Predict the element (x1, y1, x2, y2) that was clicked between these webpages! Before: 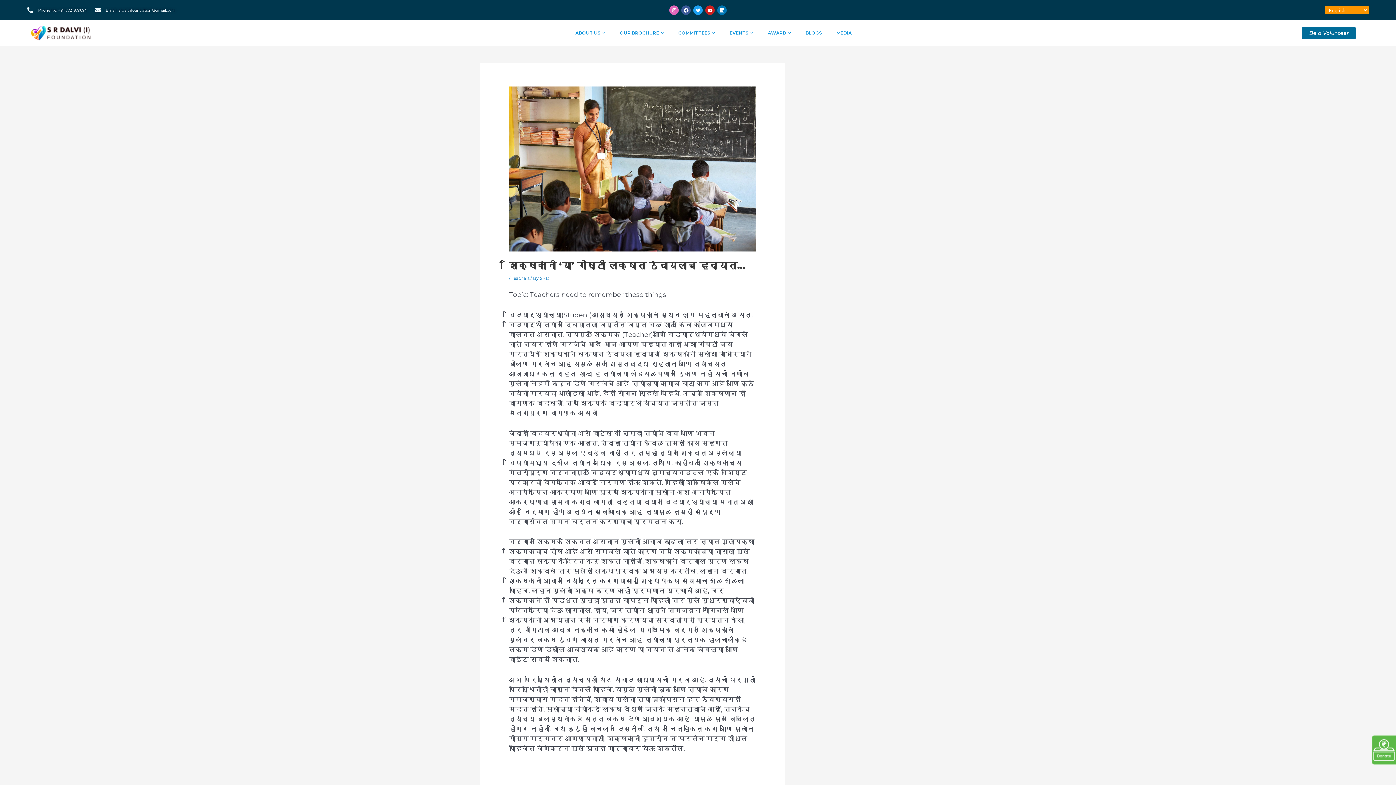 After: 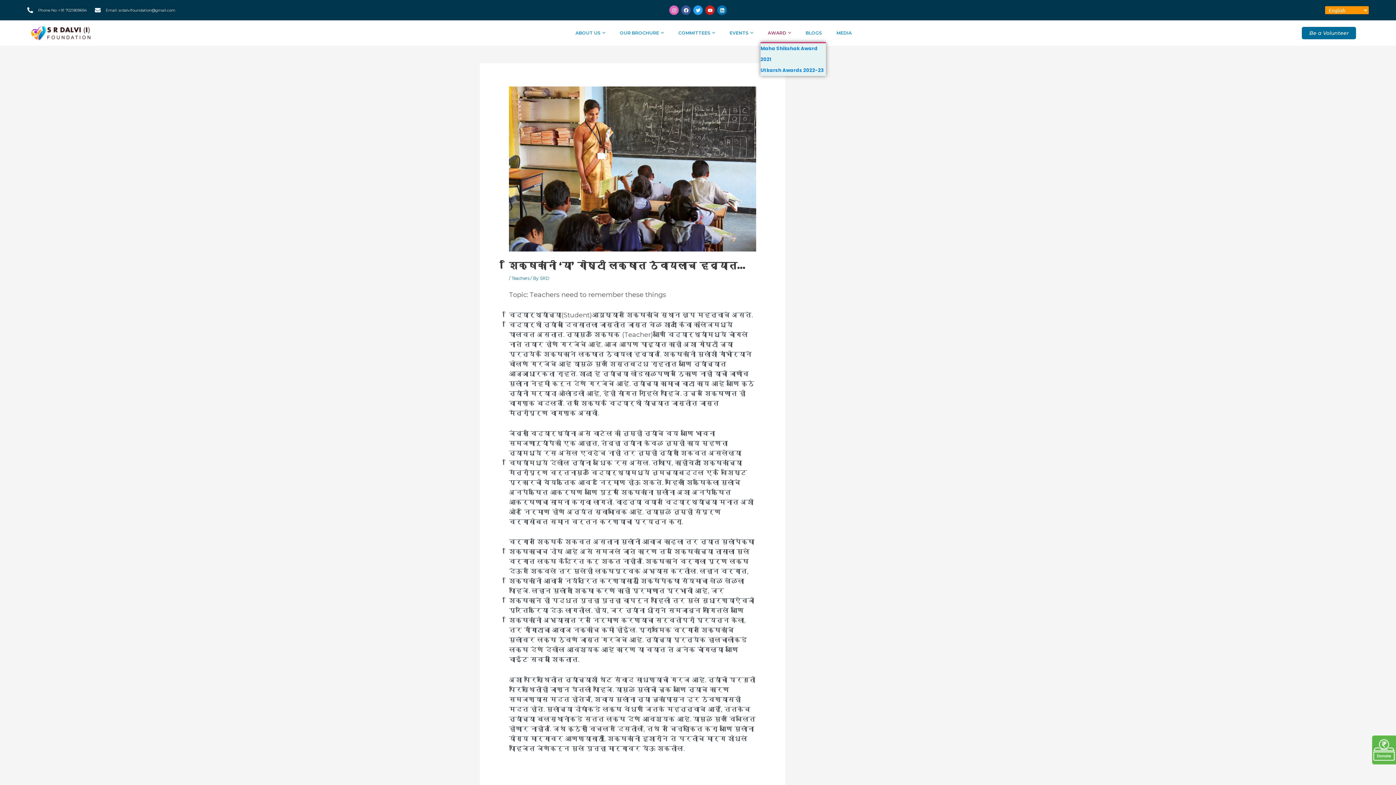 Action: label: AWARD bbox: (760, 24, 798, 42)